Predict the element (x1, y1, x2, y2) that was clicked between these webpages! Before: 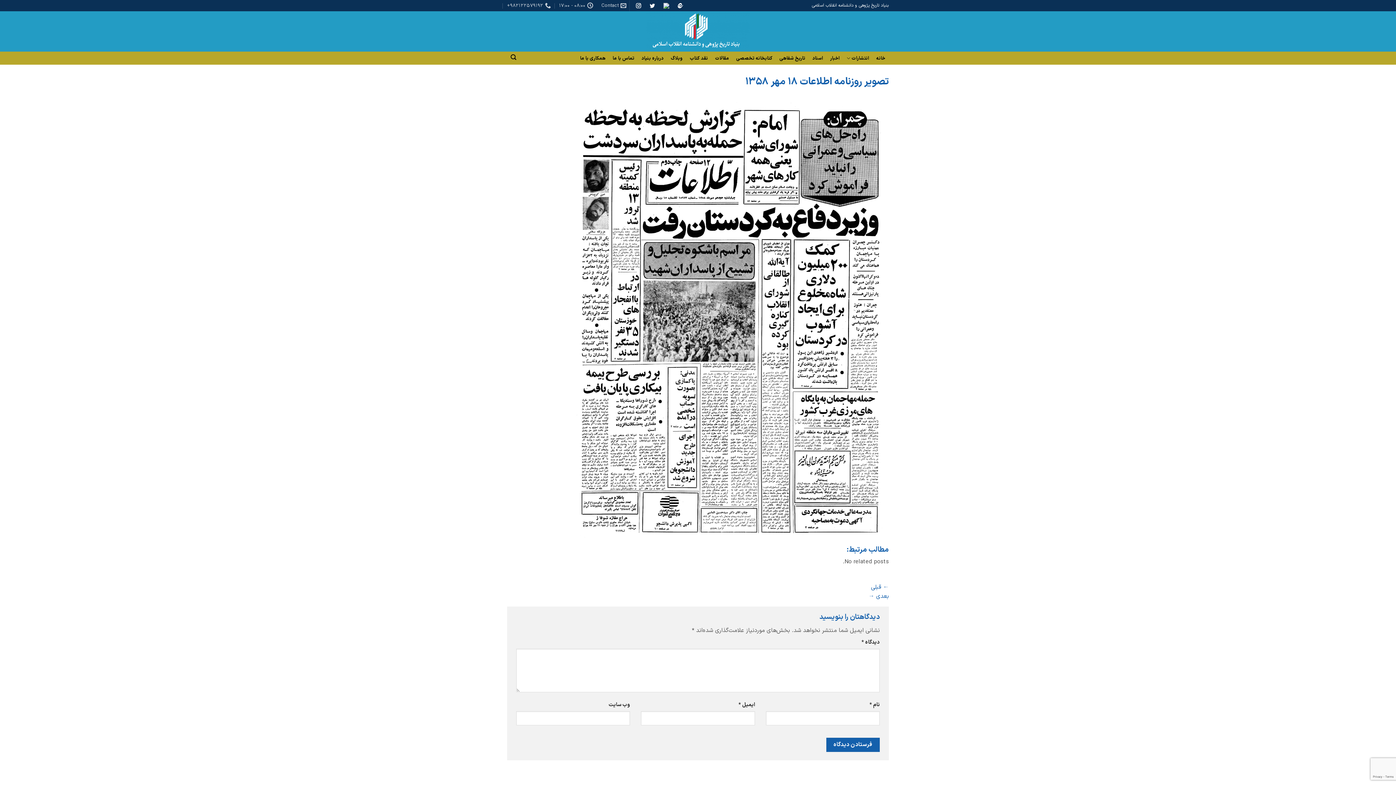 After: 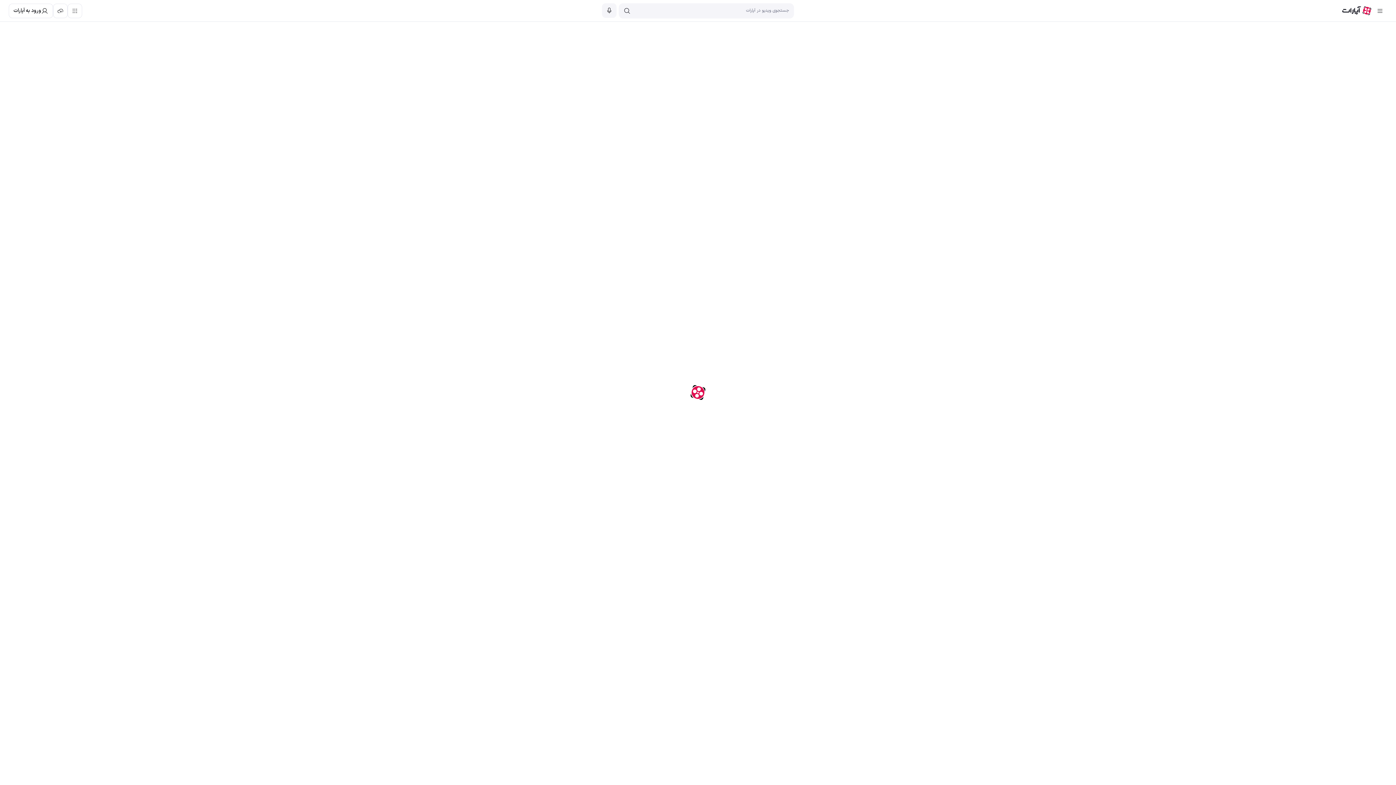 Action: bbox: (660, 0, 672, 10)